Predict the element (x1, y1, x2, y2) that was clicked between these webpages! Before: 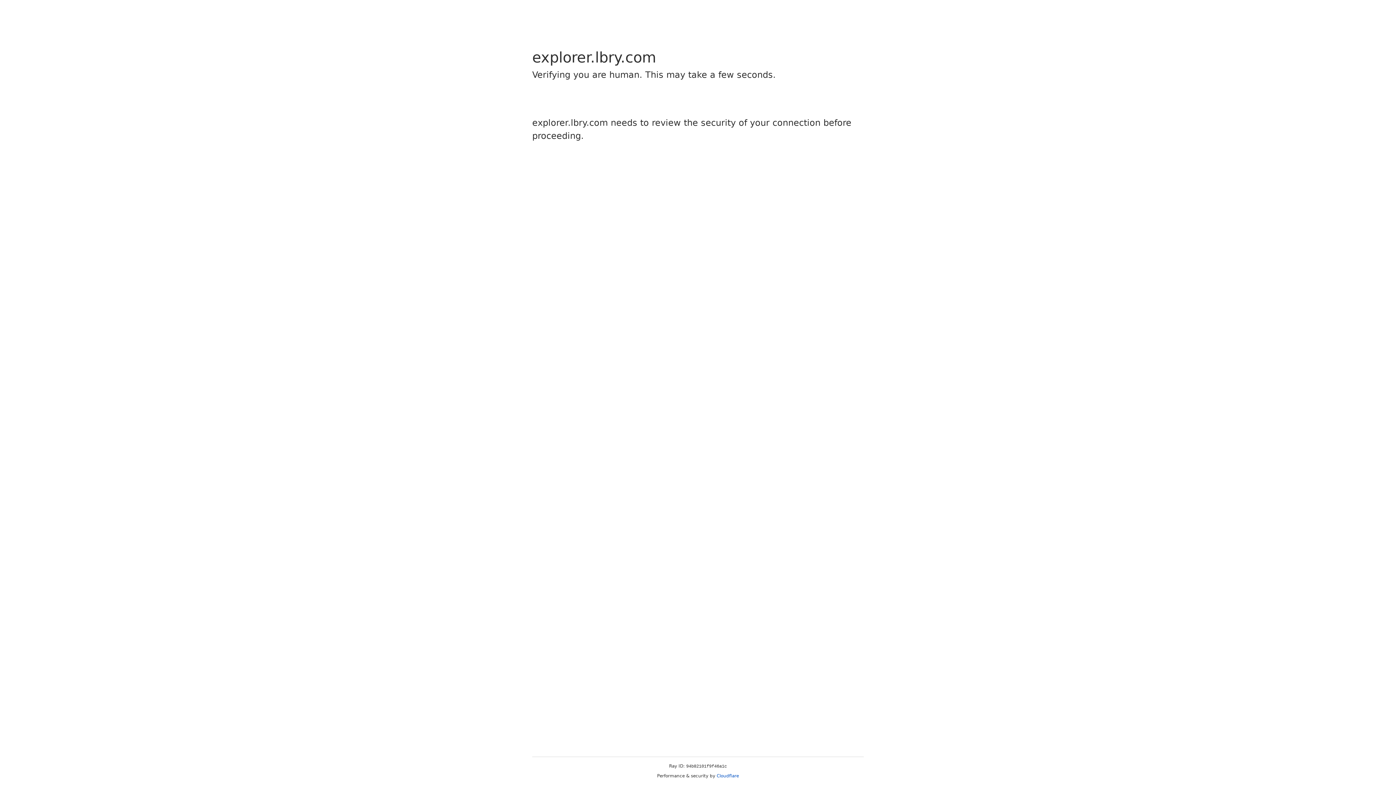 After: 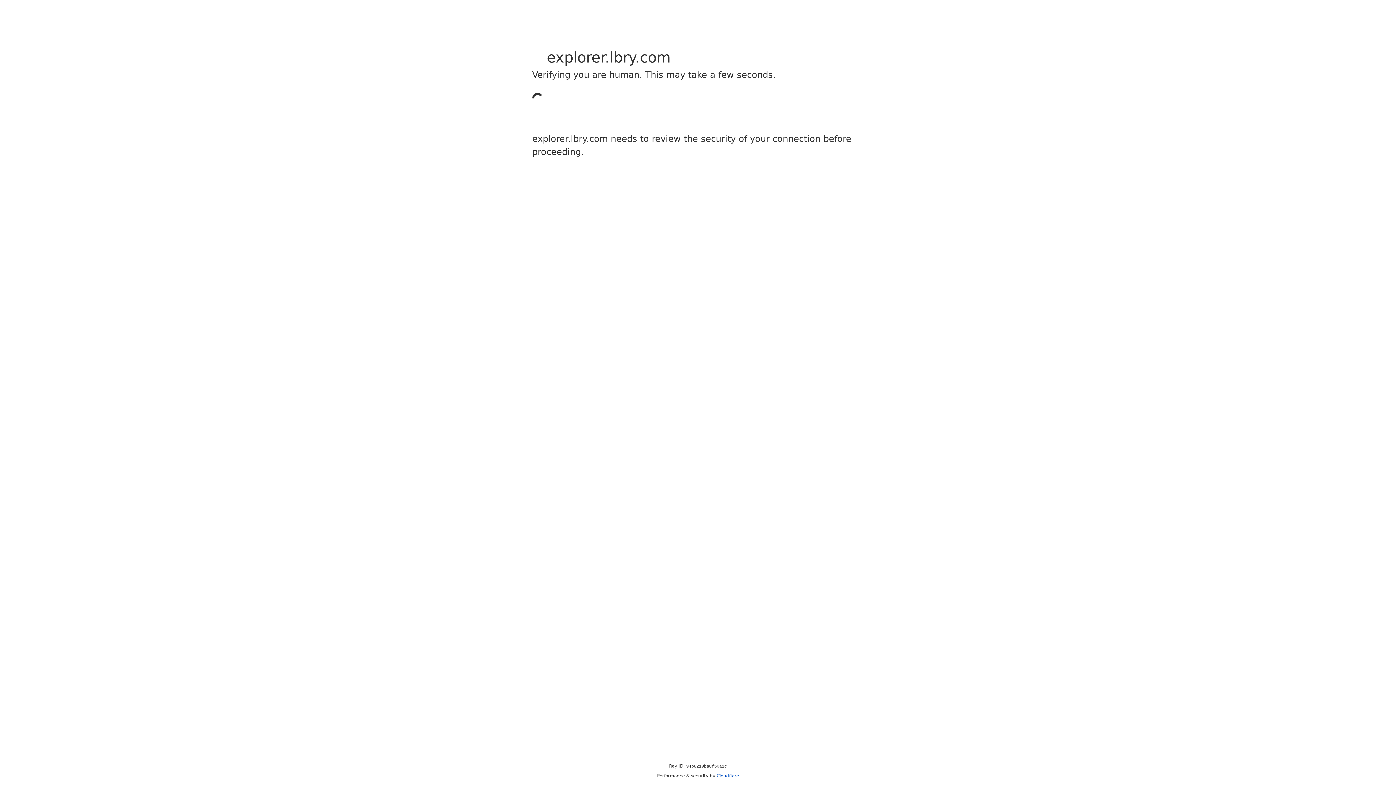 Action: label: Cloudflare bbox: (716, 773, 739, 778)